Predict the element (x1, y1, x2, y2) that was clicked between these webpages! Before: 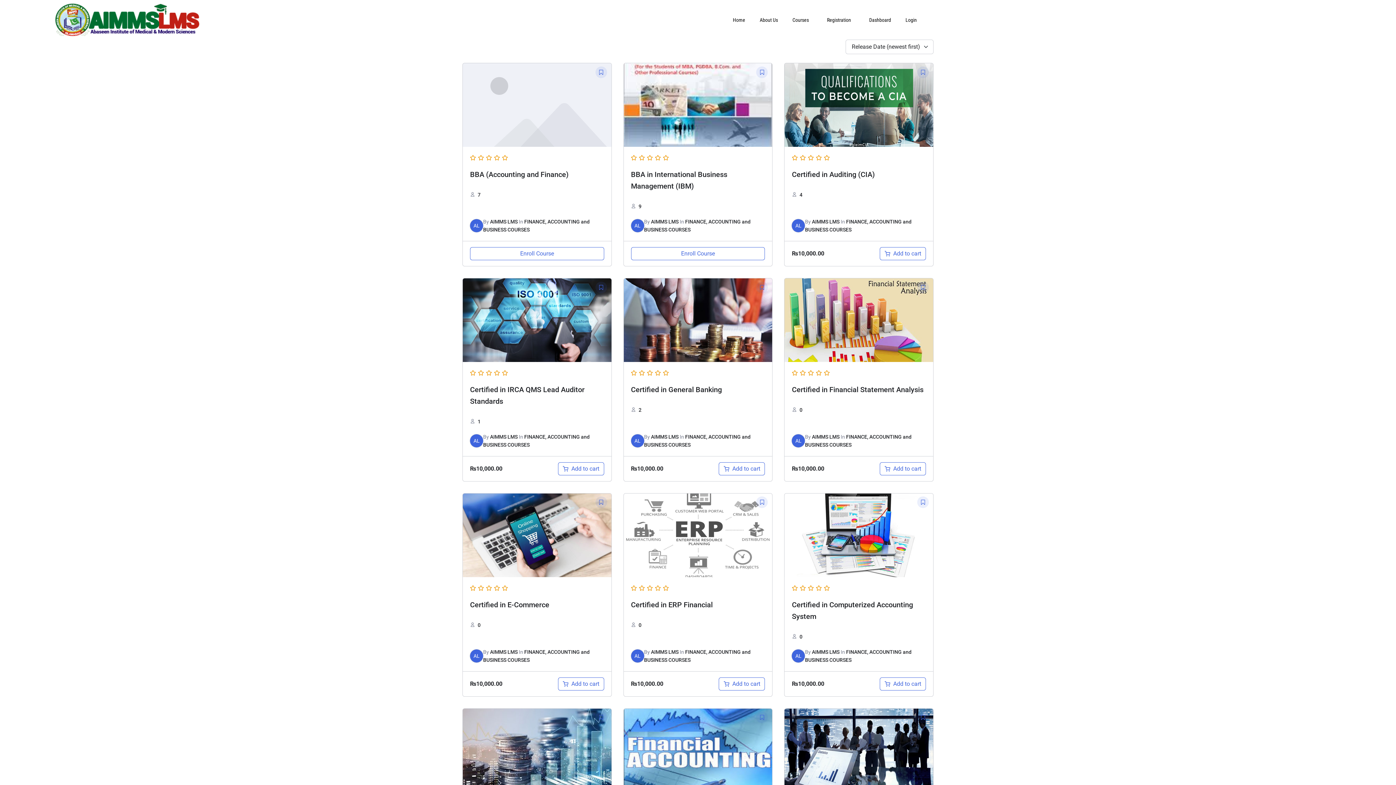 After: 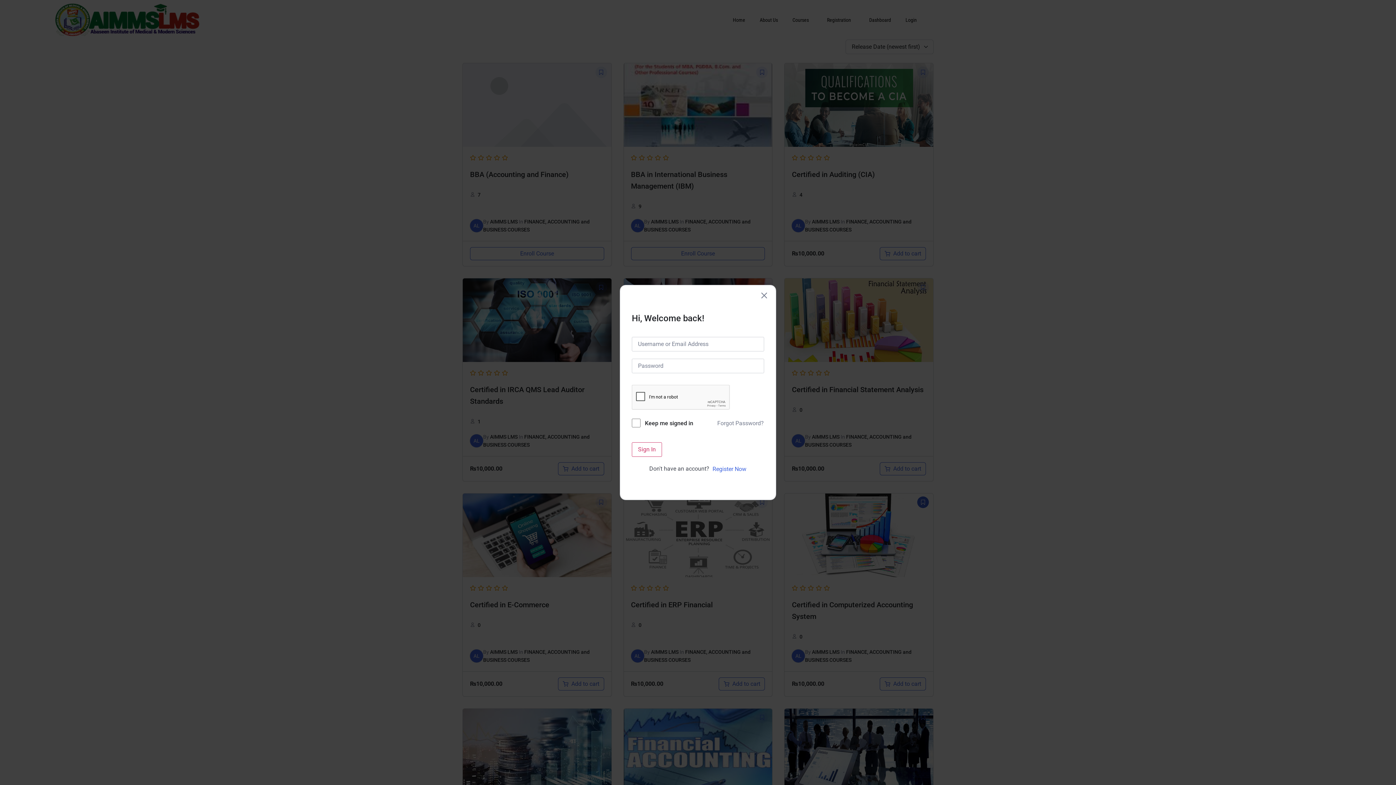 Action: bbox: (917, 496, 929, 508)